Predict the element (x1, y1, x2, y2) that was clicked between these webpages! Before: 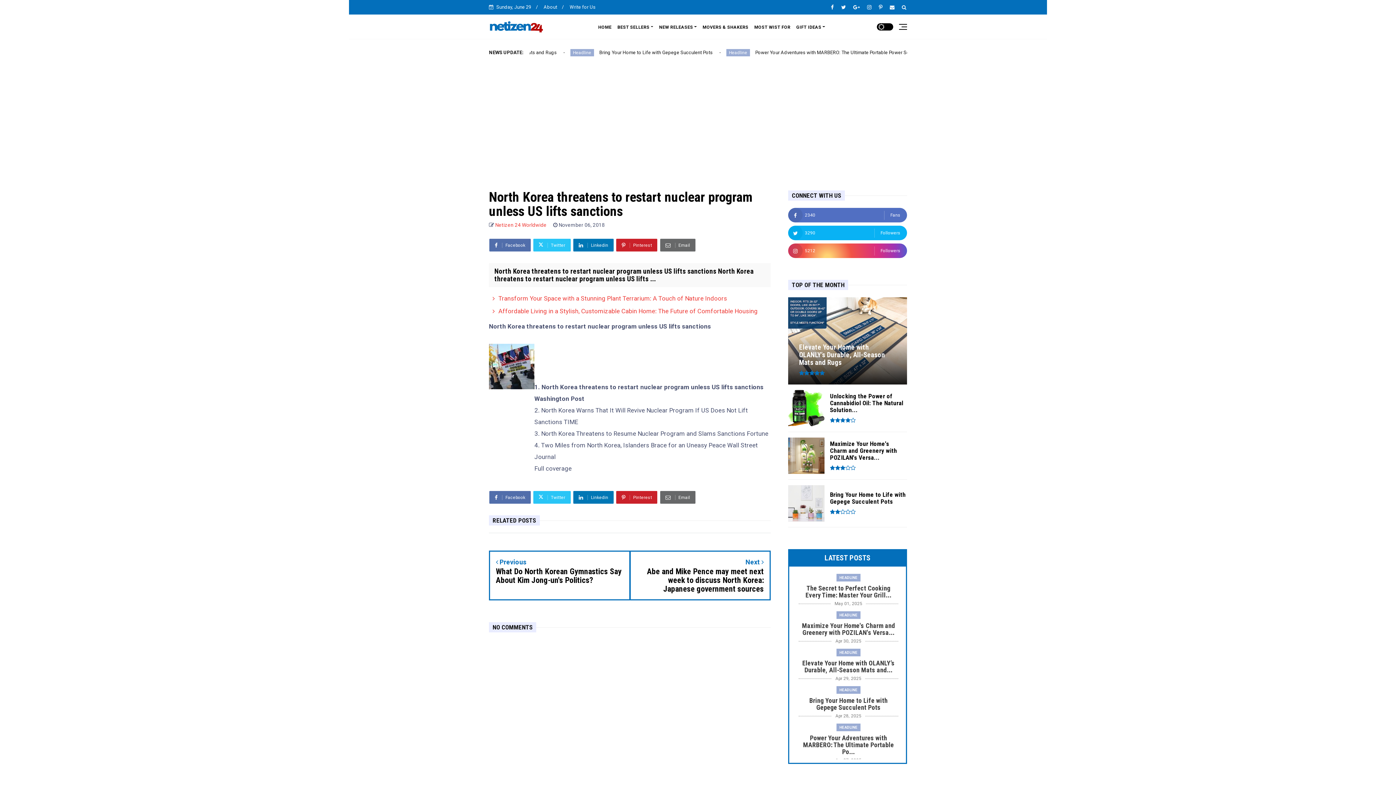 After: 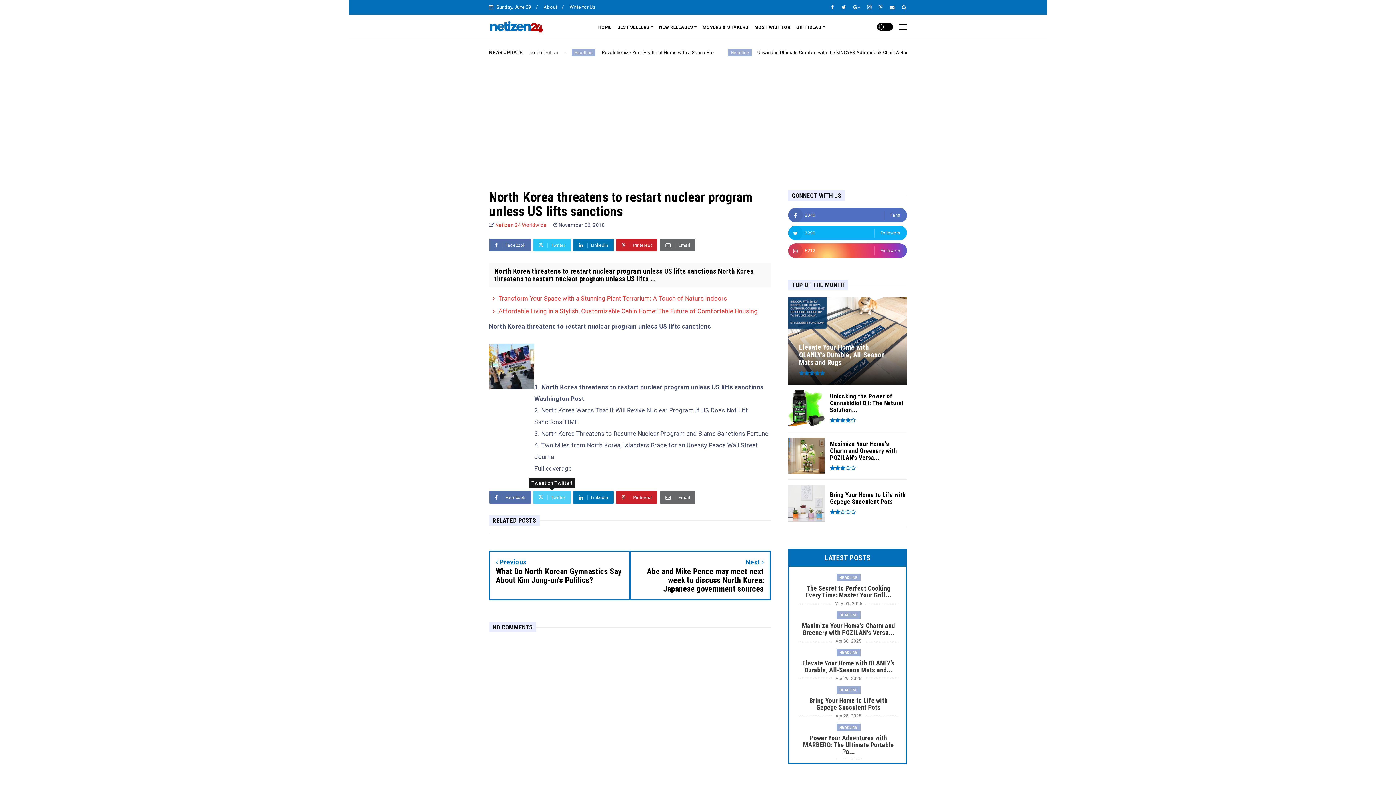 Action: bbox: (533, 491, 570, 504) label:  Twitter